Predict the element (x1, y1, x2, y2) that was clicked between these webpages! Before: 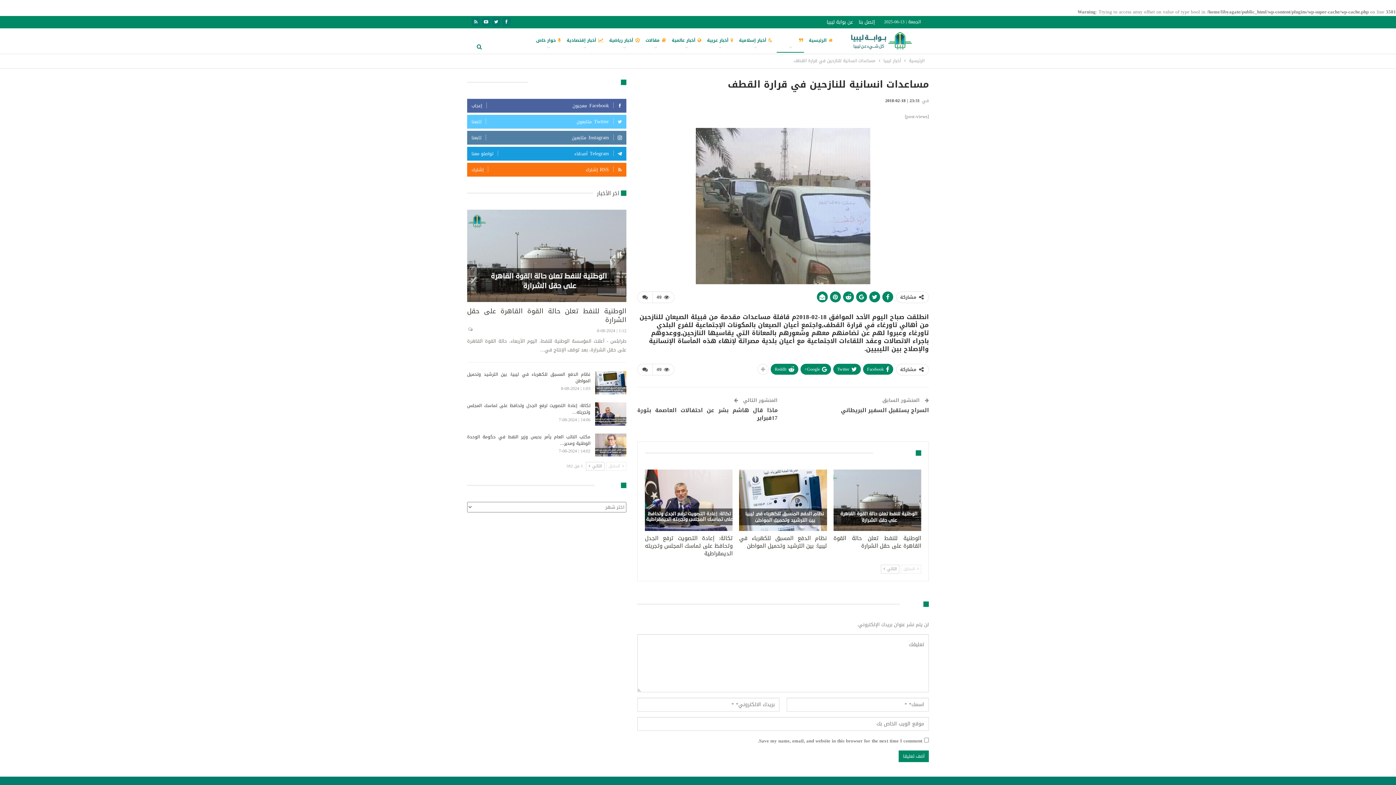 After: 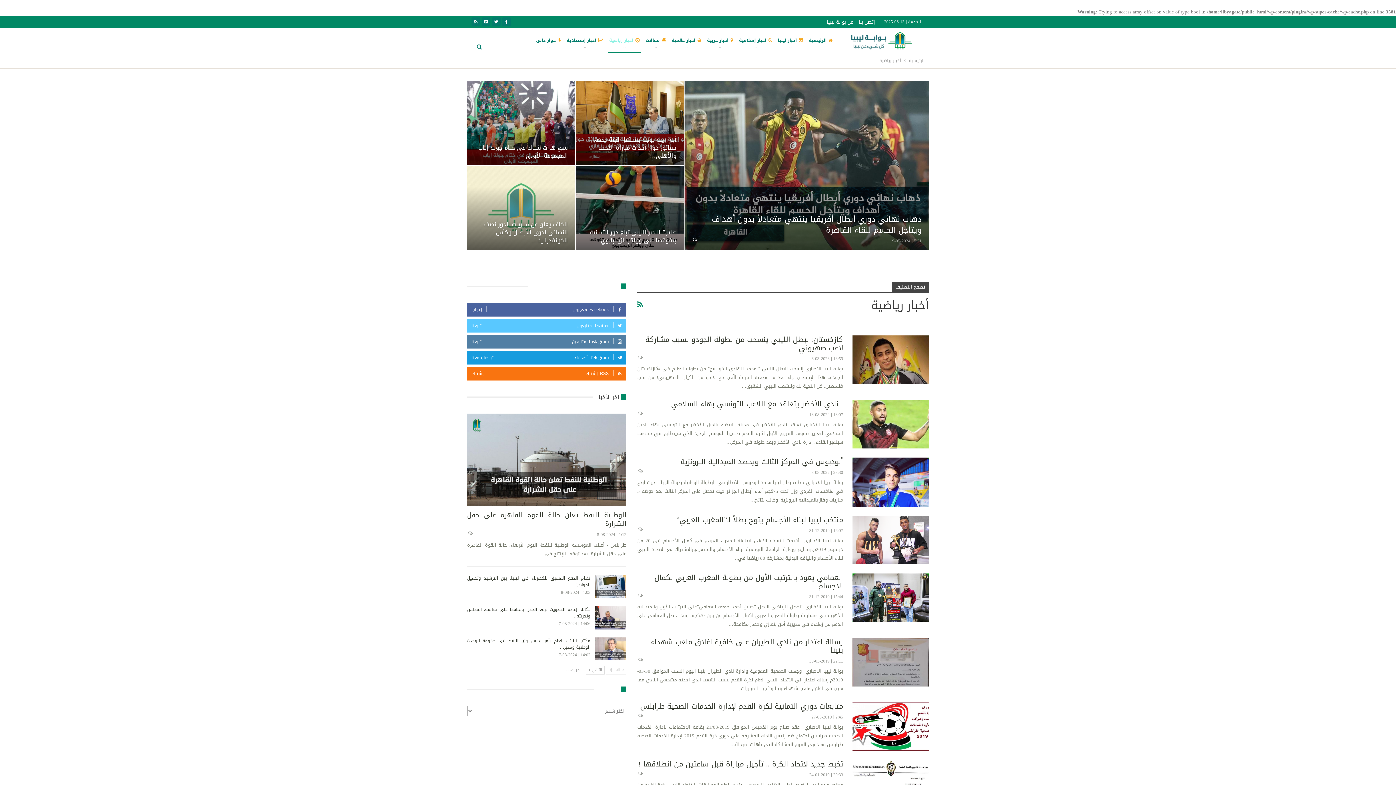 Action: bbox: (608, 28, 641, 52) label: أخبار رياضية